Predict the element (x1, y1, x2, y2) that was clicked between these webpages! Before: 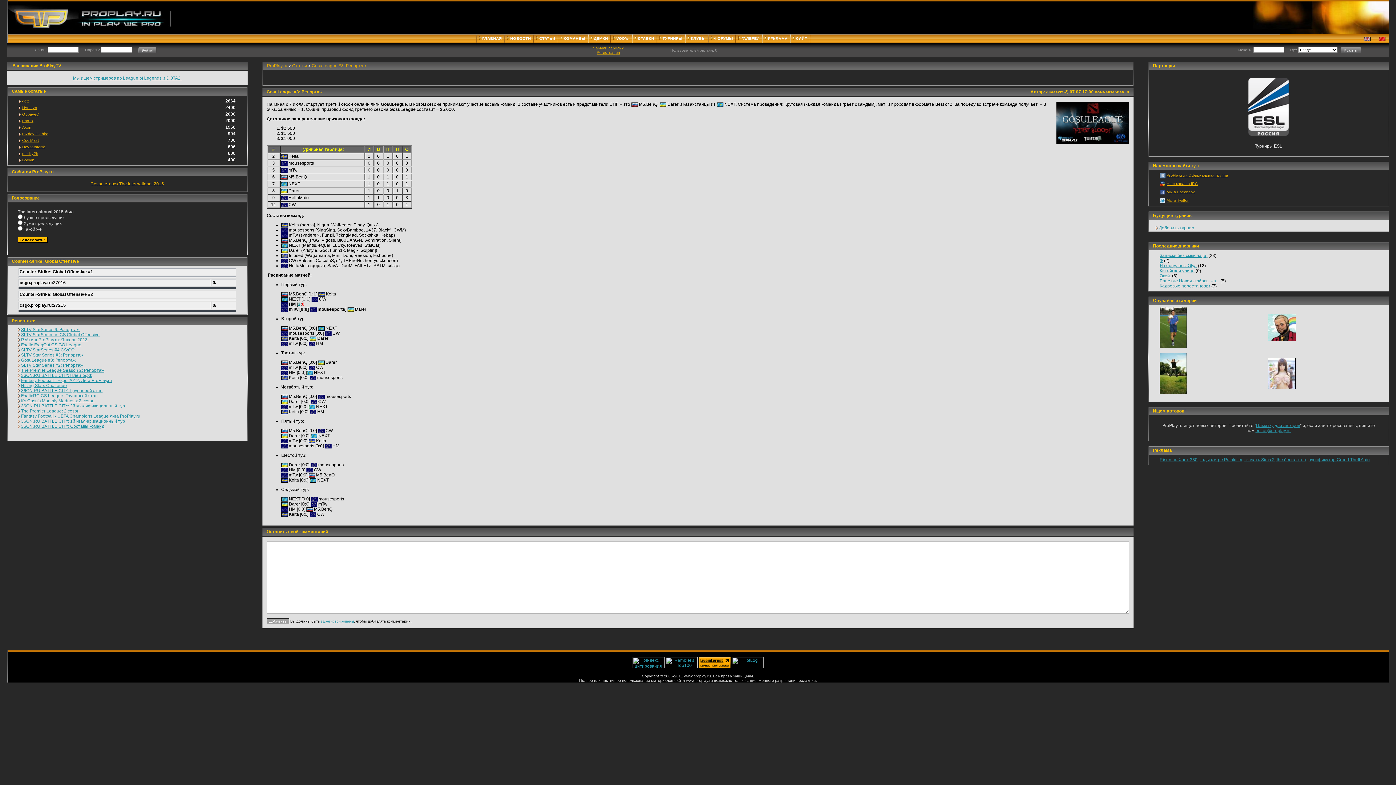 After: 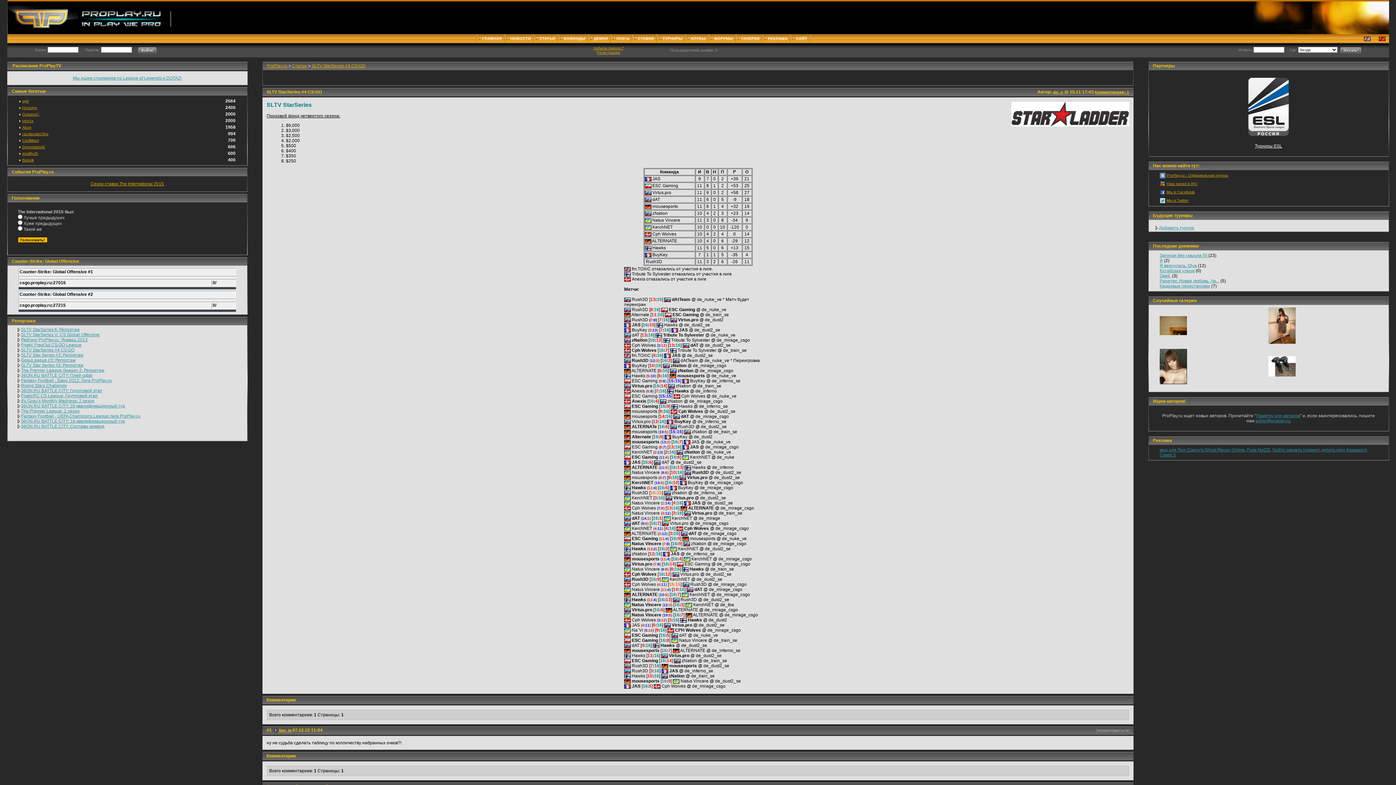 Action: bbox: (21, 347, 74, 352) label: SLTV StarSeries #4 CS:GO